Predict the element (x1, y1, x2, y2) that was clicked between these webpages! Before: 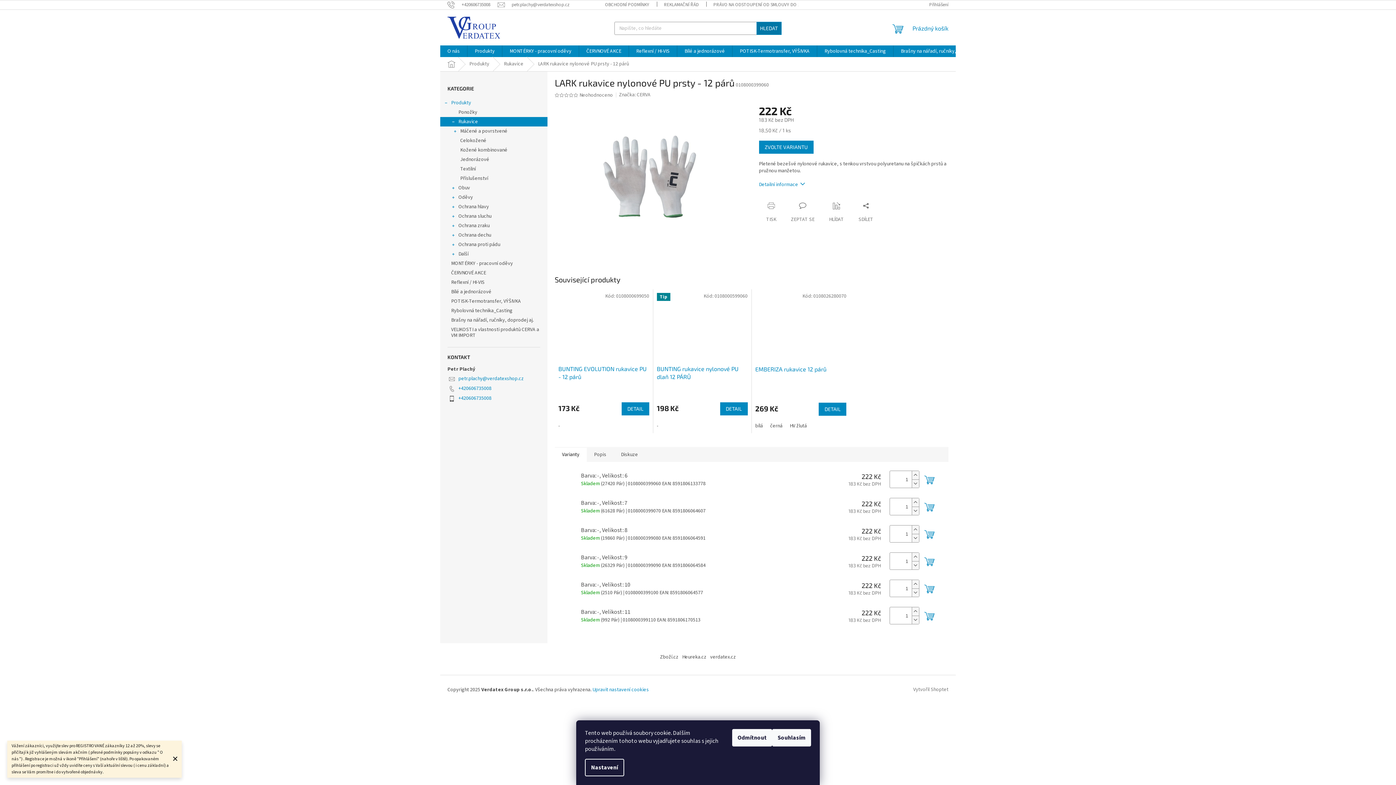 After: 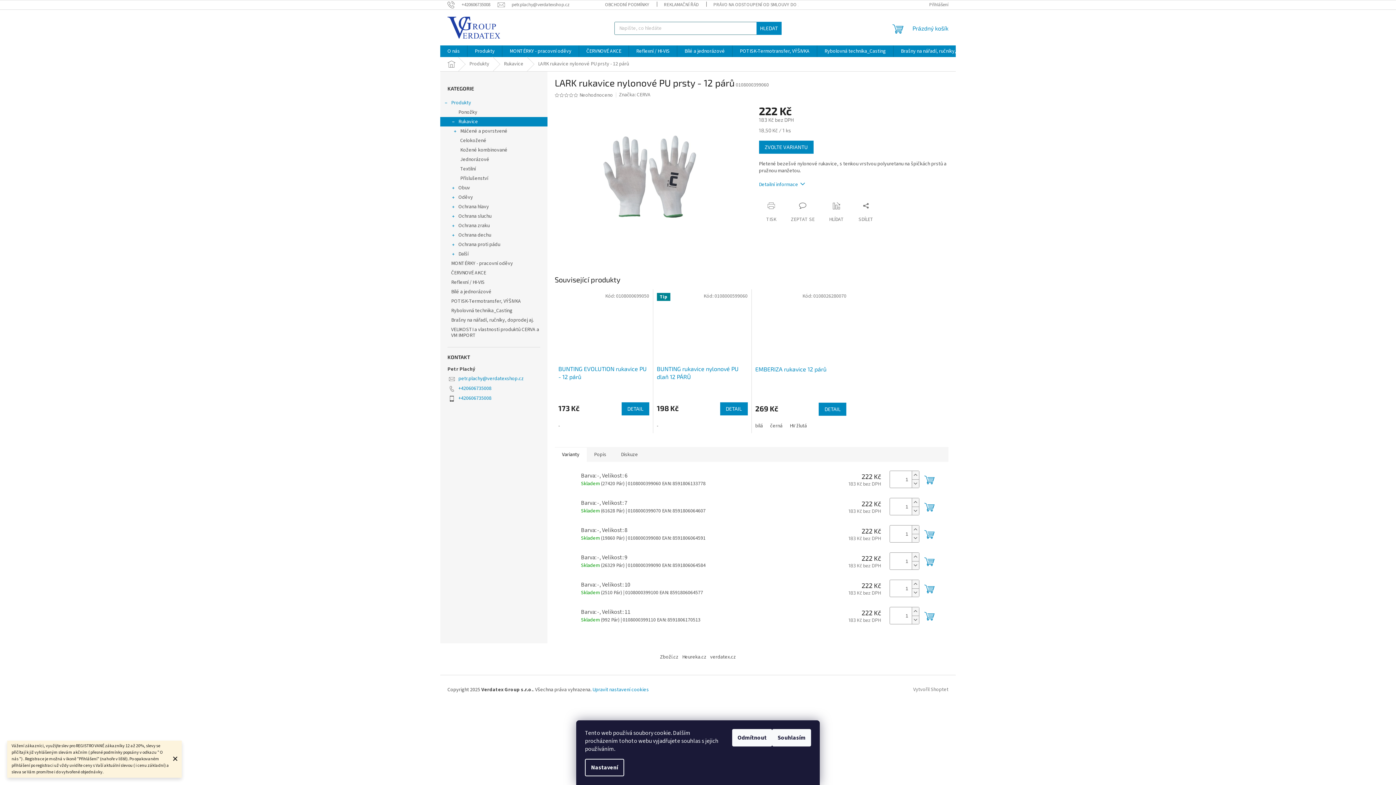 Action: bbox: (756, 21, 781, 34) label: HLEDAT